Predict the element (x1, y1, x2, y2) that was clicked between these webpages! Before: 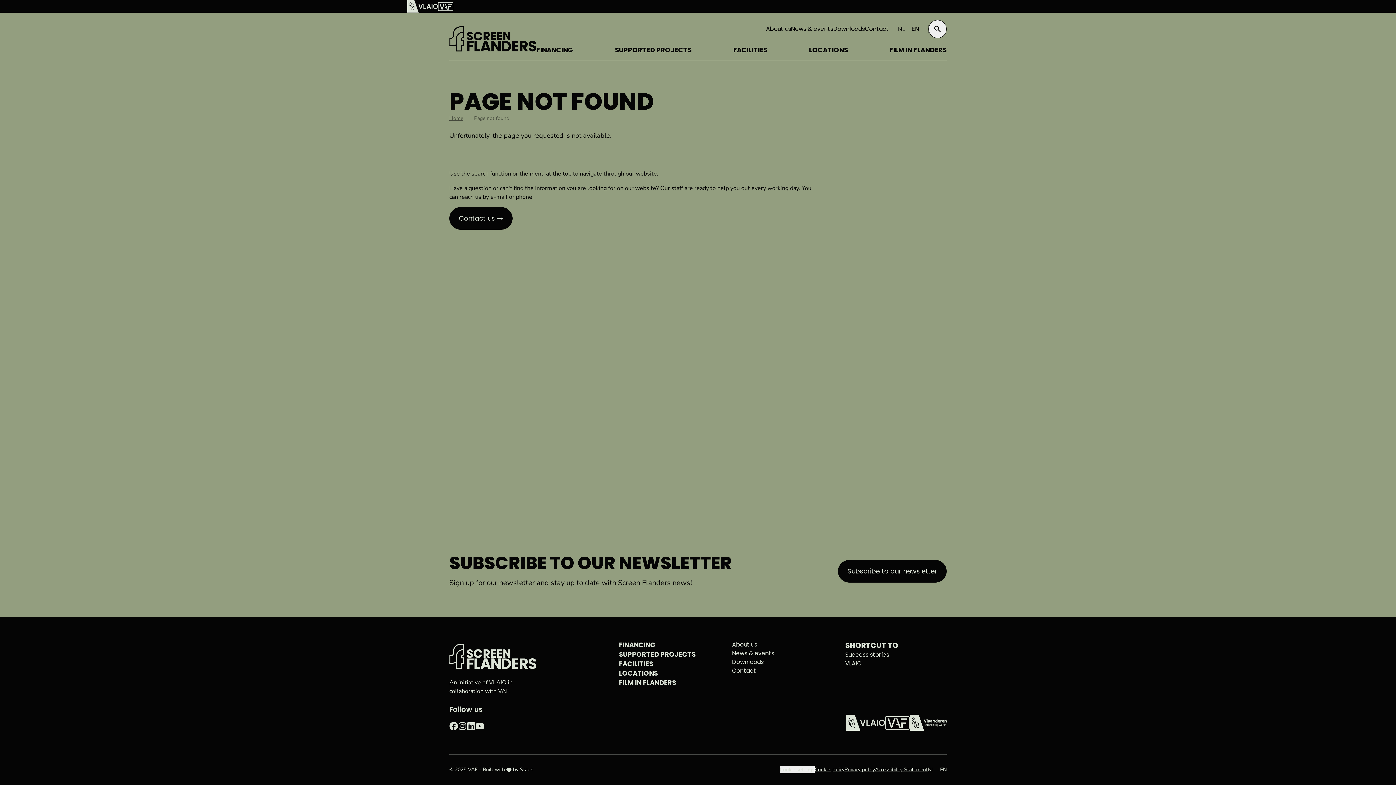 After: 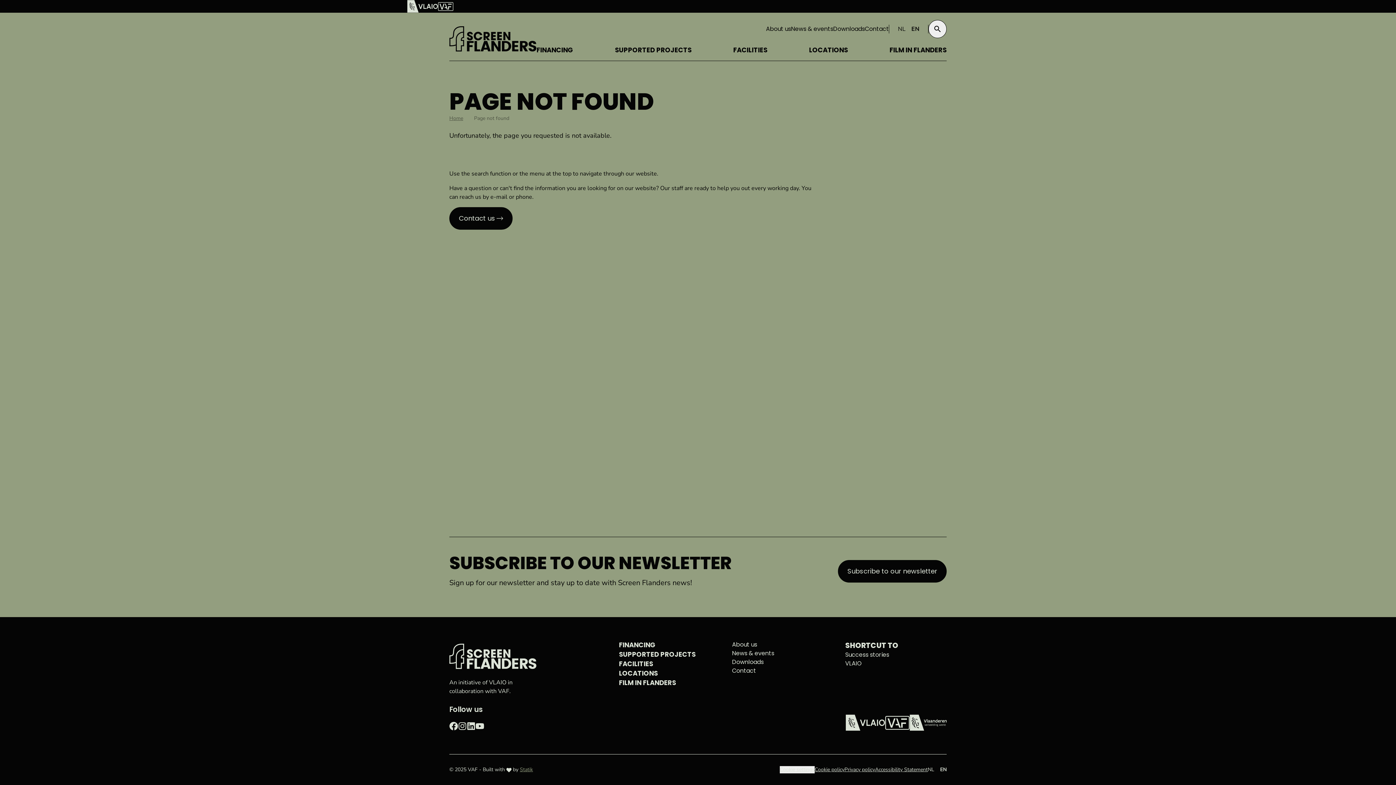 Action: bbox: (520, 766, 533, 773) label: Statik